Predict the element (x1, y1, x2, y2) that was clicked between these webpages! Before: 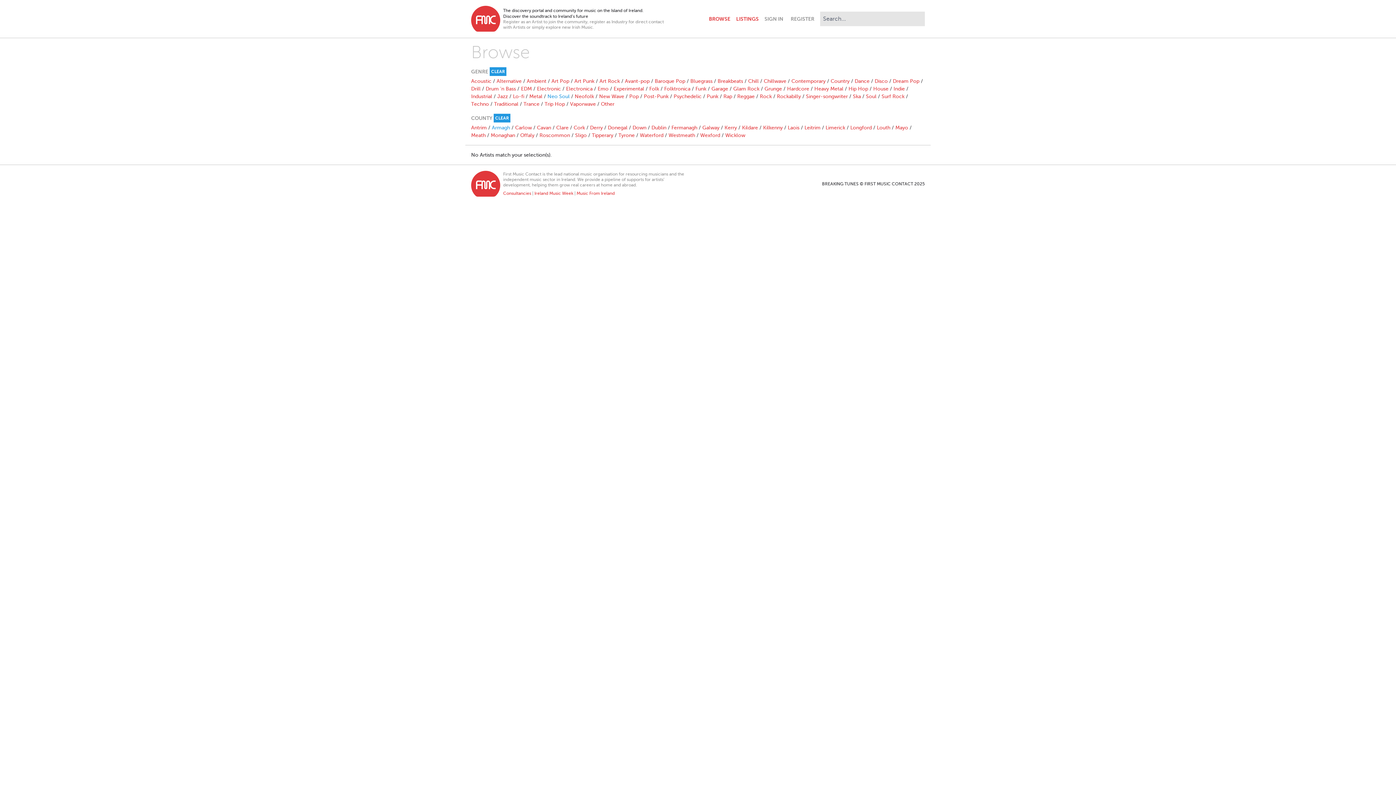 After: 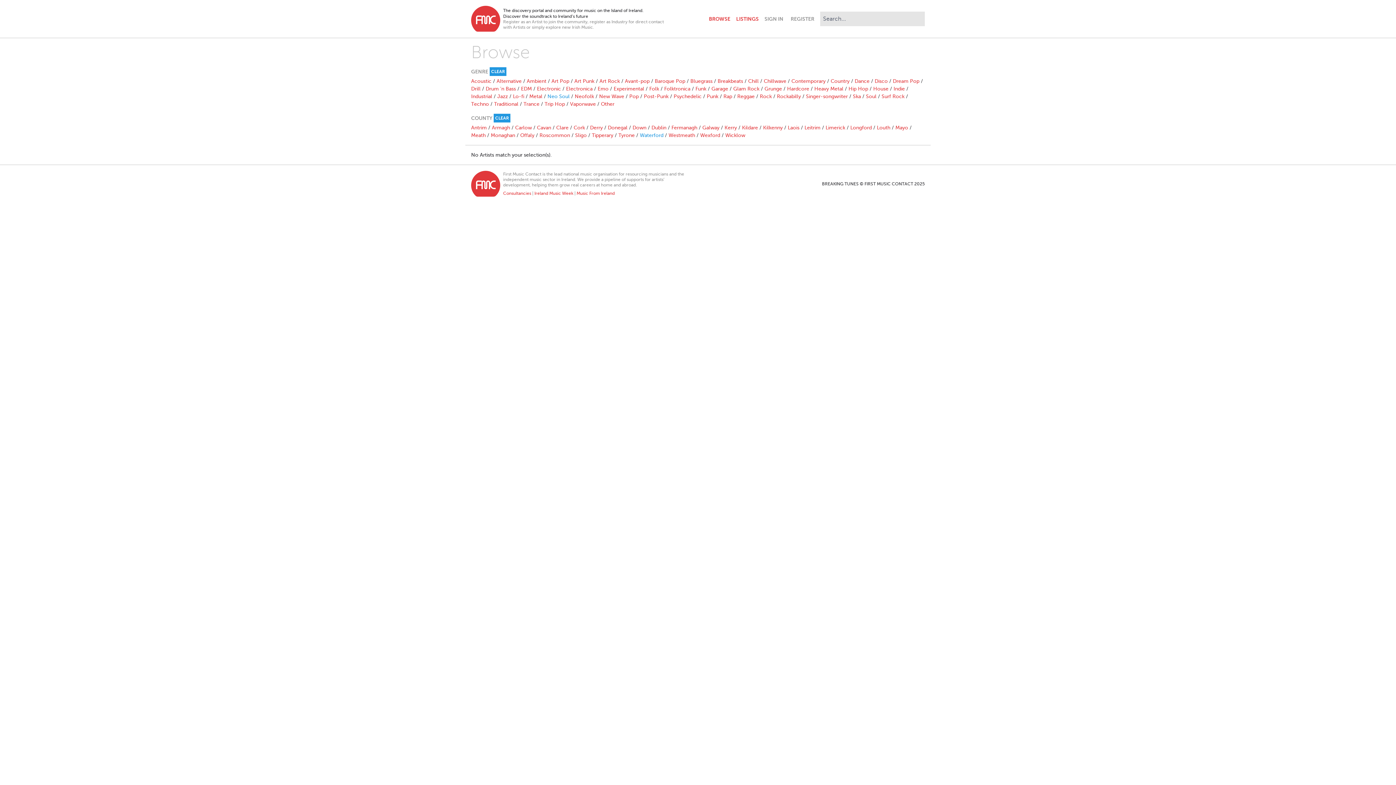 Action: label: Waterford bbox: (640, 132, 663, 138)